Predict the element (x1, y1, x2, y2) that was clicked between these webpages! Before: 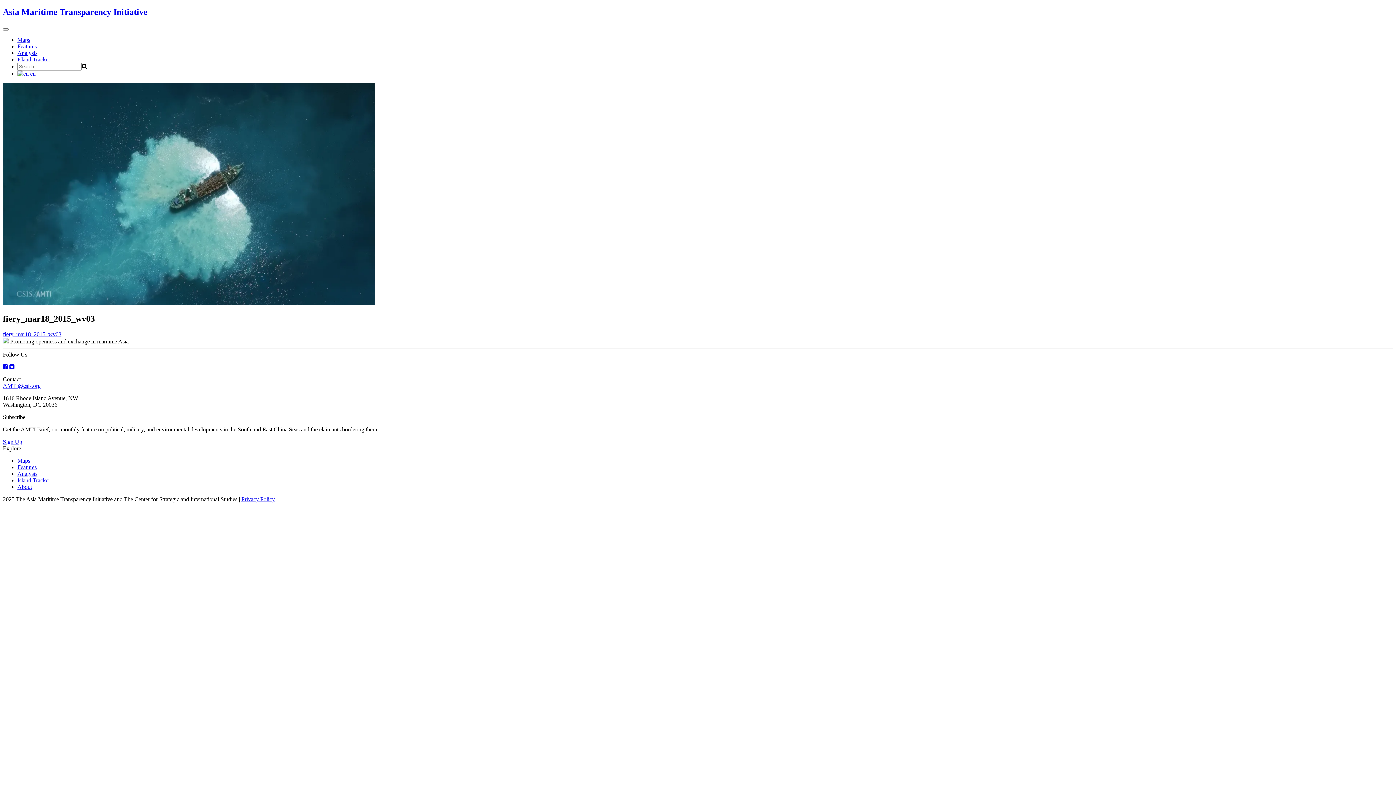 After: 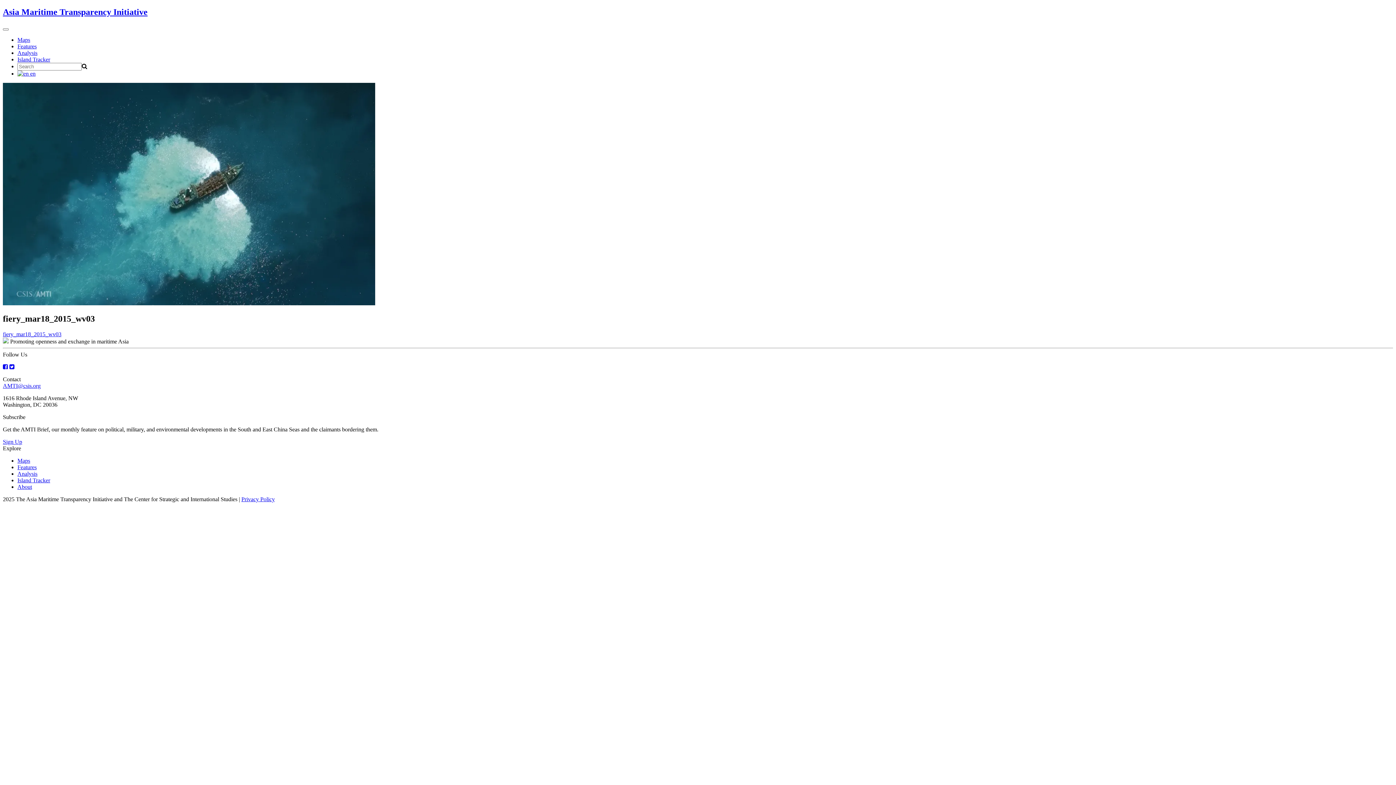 Action: bbox: (2, 363, 8, 370)